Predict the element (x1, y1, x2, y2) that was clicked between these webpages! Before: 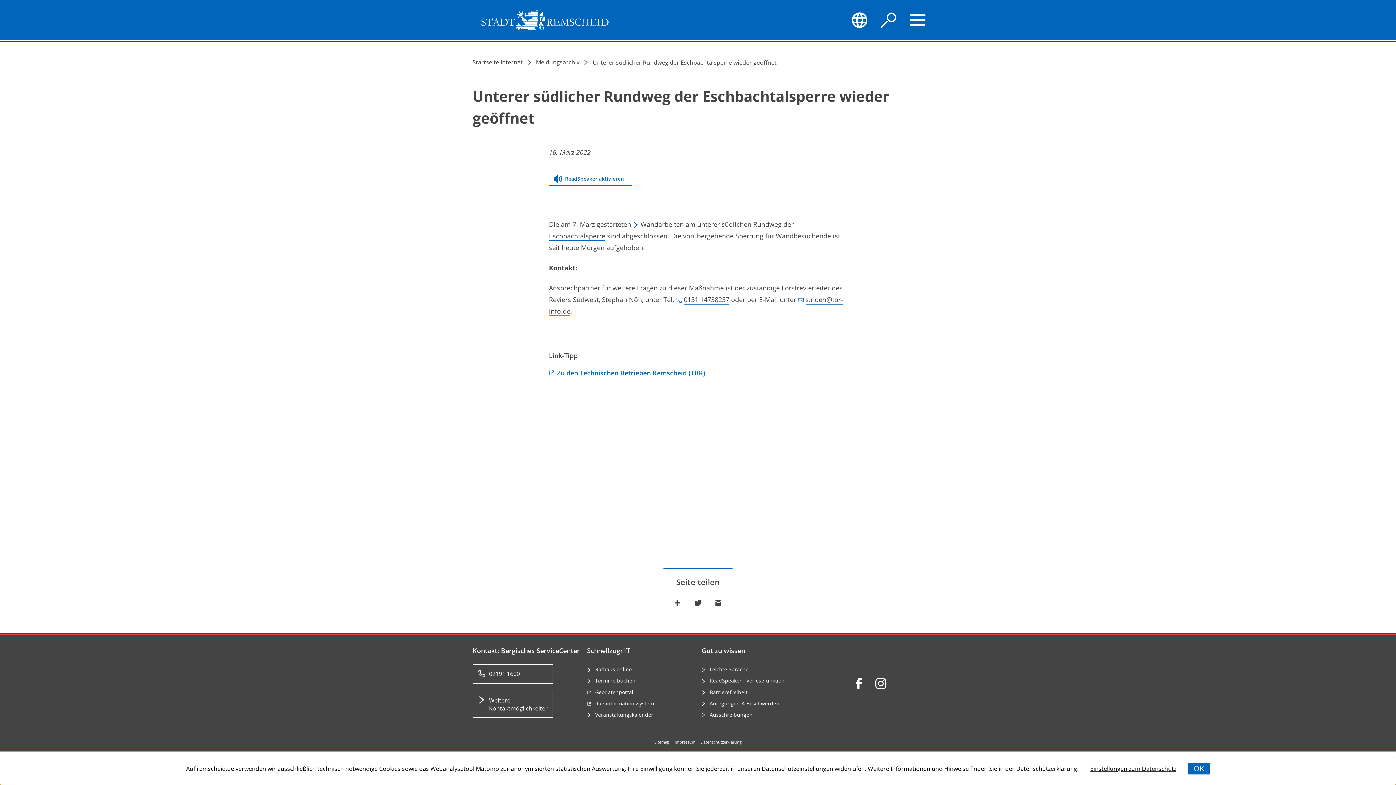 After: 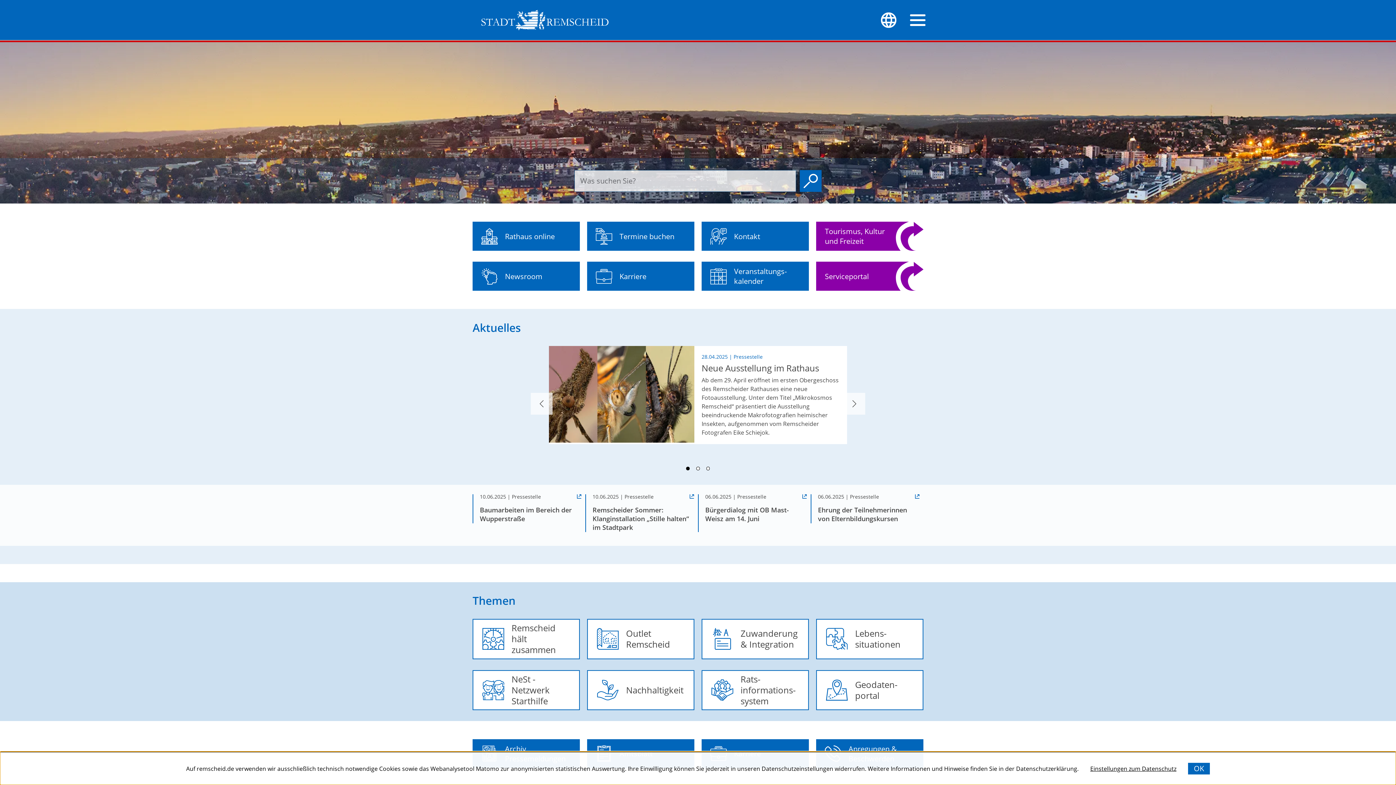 Action: bbox: (472, 0, 616, 40)